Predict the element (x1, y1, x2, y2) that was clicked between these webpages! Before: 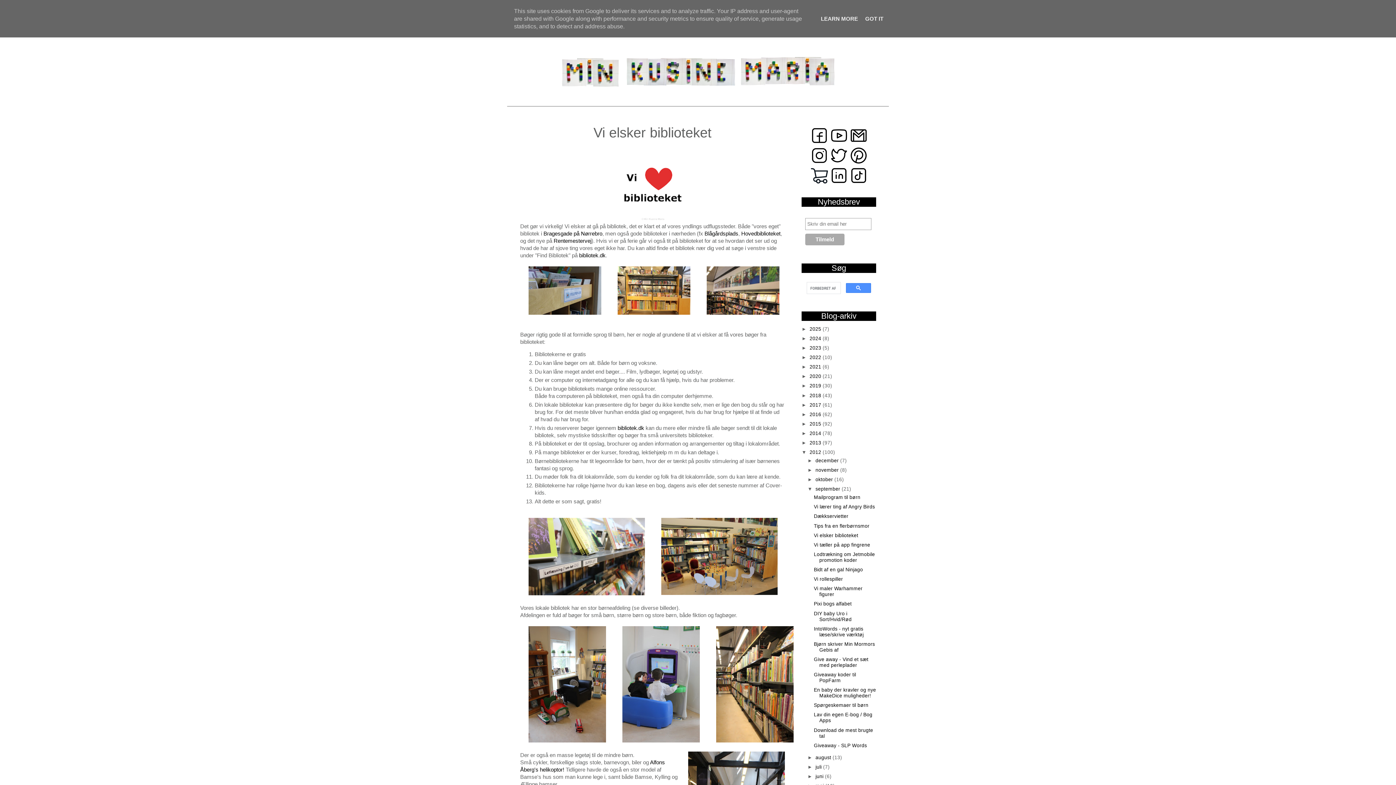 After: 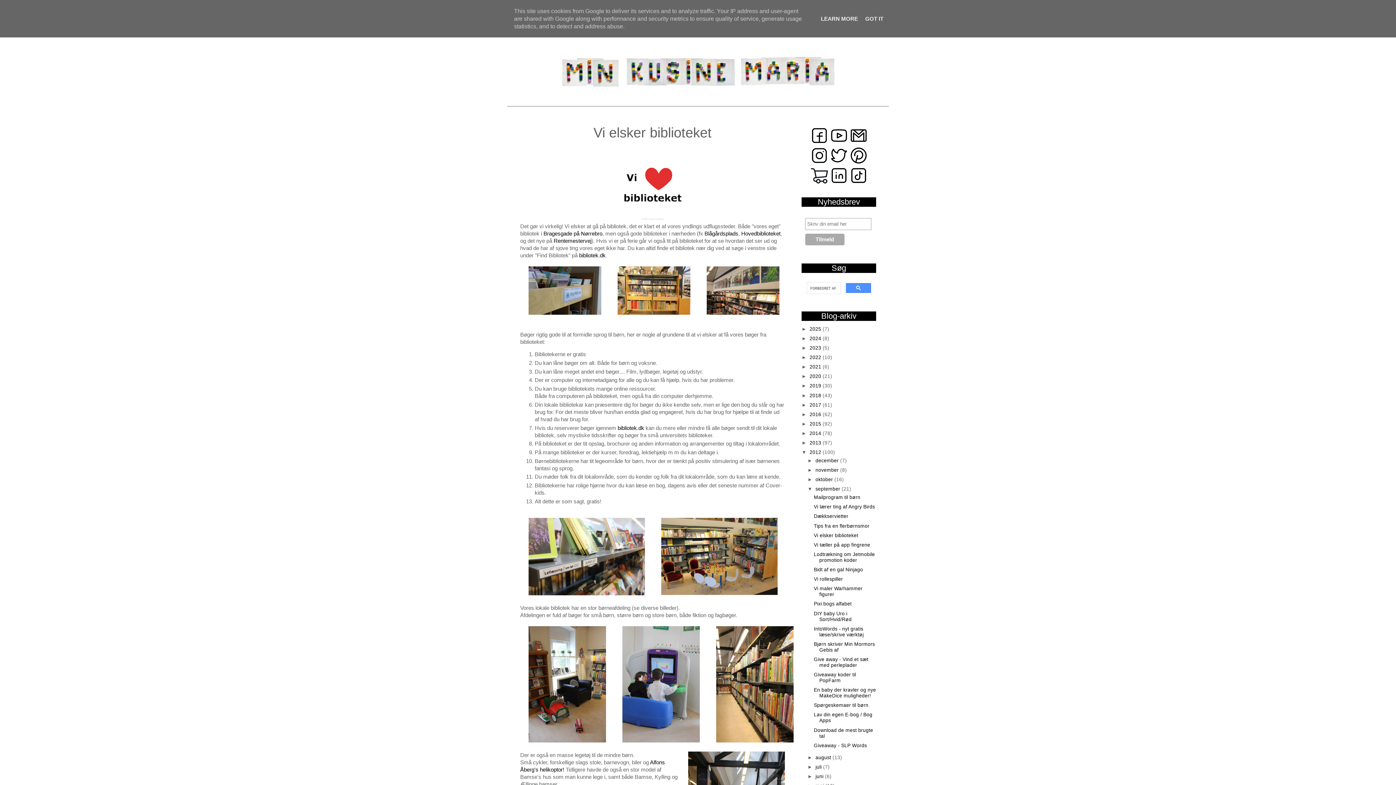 Action: bbox: (830, 160, 848, 165)